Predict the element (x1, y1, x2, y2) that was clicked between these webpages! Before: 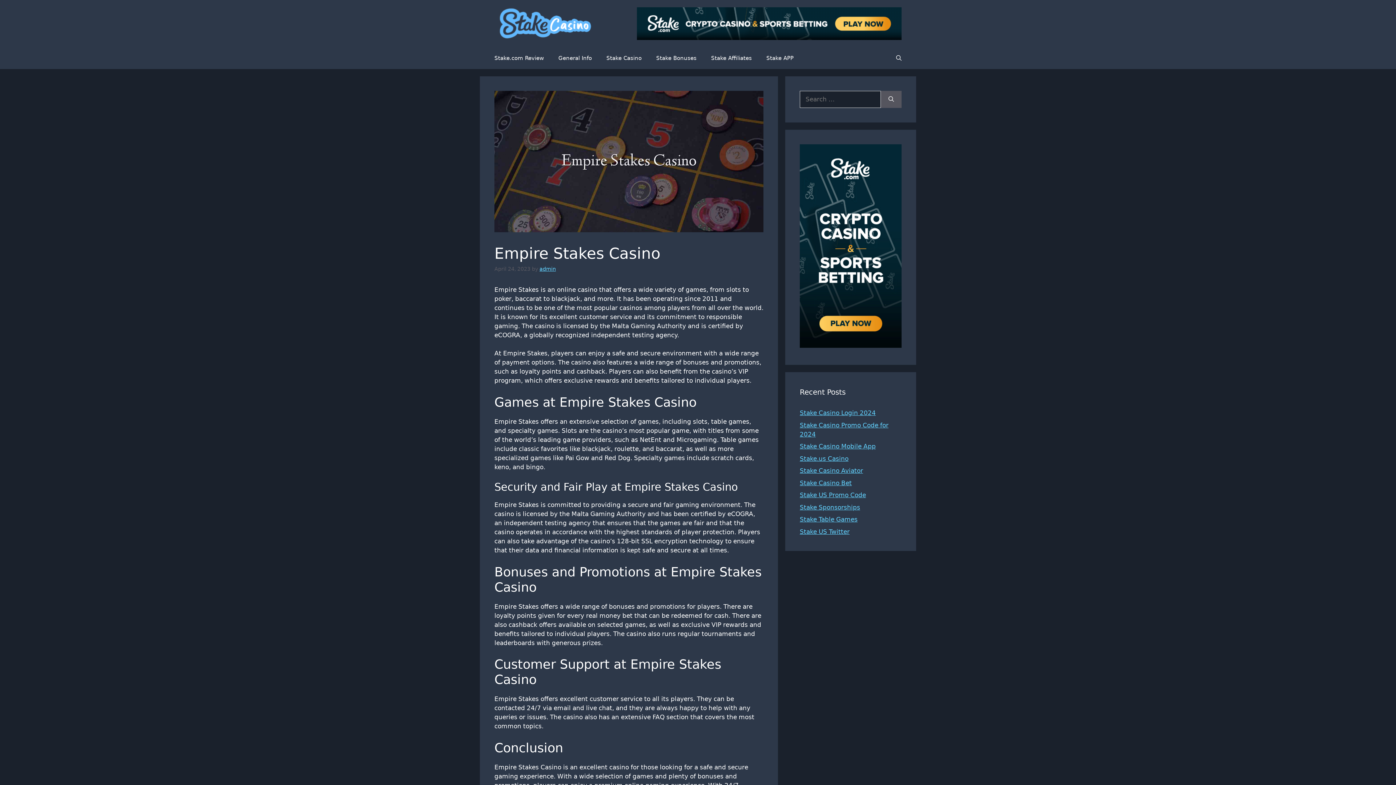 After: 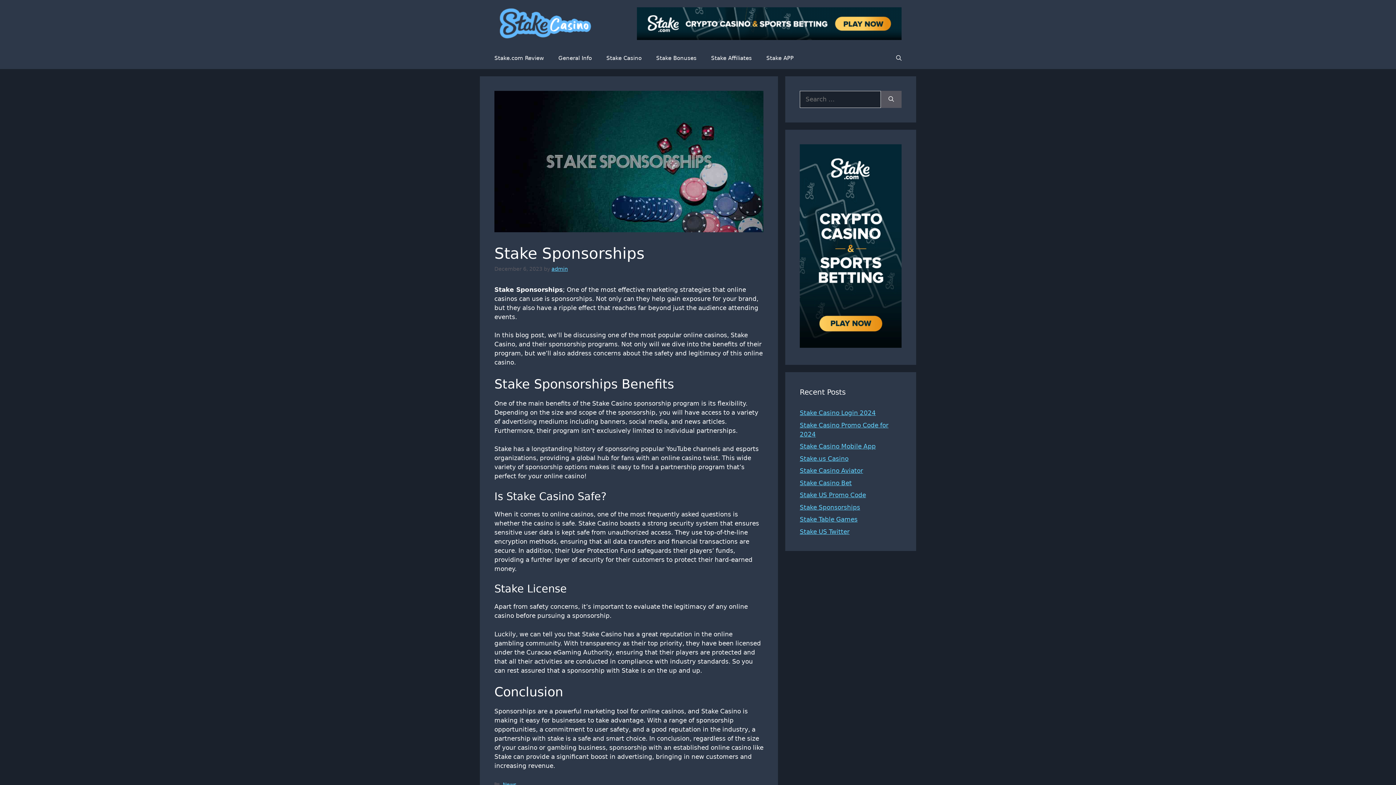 Action: label: Stake Sponsorships bbox: (800, 503, 860, 511)